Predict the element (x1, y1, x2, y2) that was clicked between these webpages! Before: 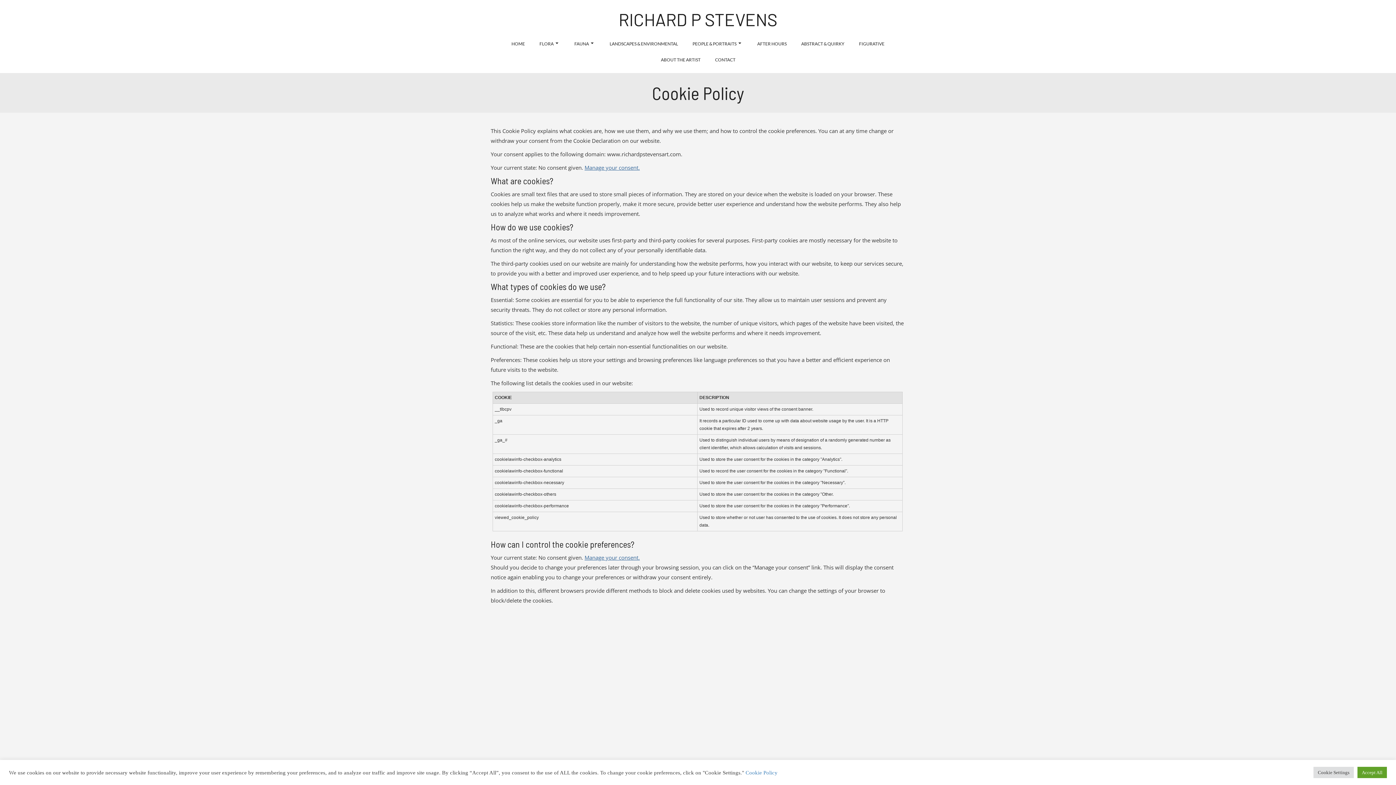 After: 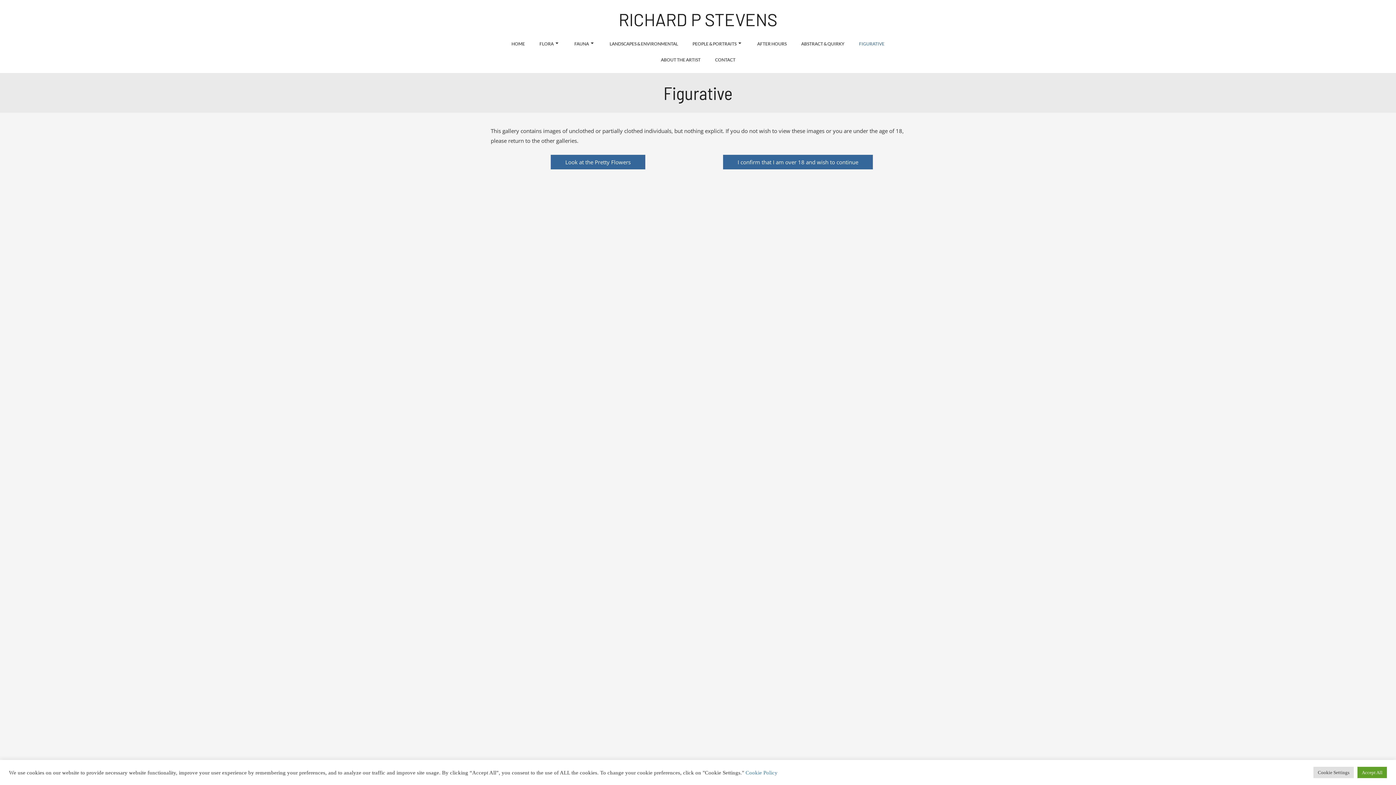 Action: bbox: (852, 36, 892, 52) label: FIGURATIVE